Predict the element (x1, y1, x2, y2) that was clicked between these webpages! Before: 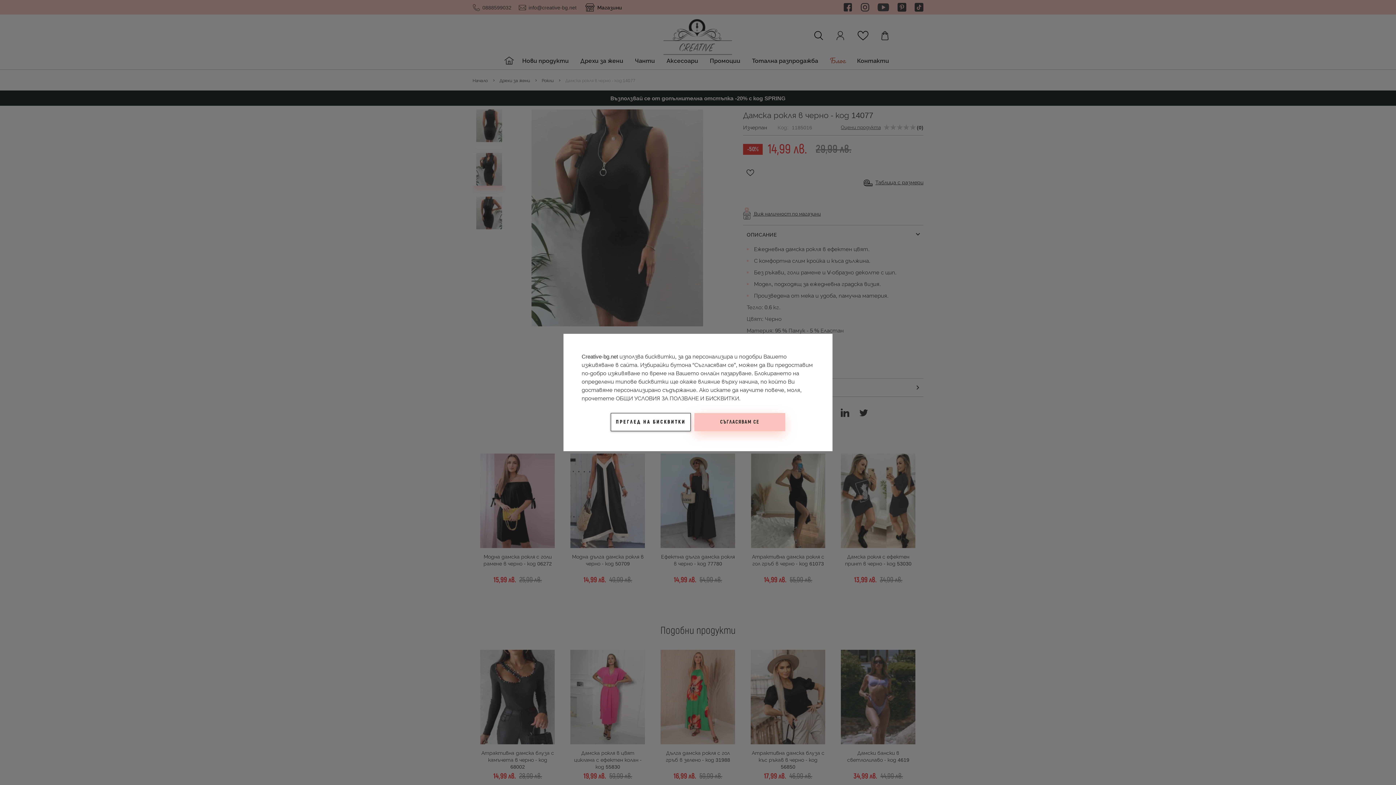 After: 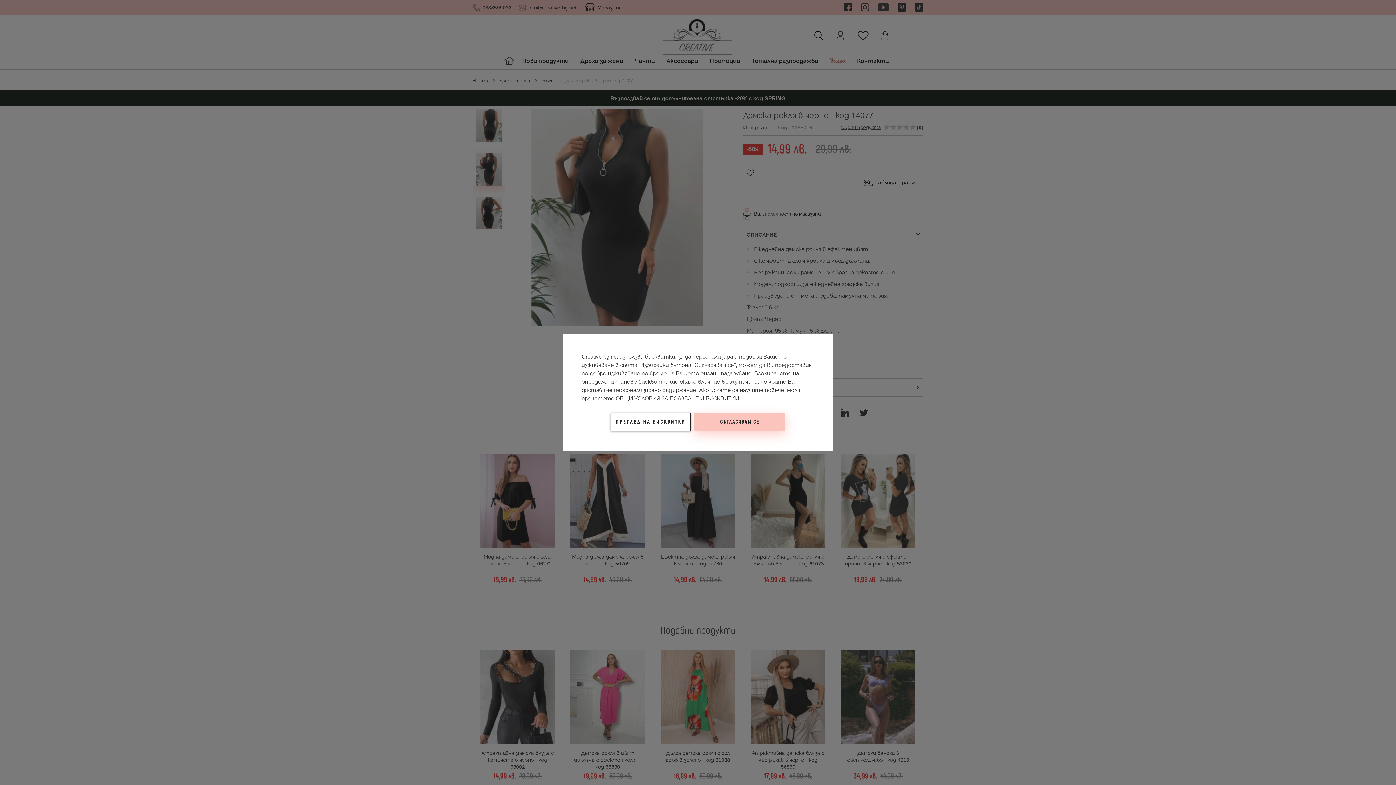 Action: label: ОБЩИ УСЛОВИЯ ЗА ПОЛЗВАНЕ И БИСКВИТКИ. bbox: (616, 394, 740, 402)